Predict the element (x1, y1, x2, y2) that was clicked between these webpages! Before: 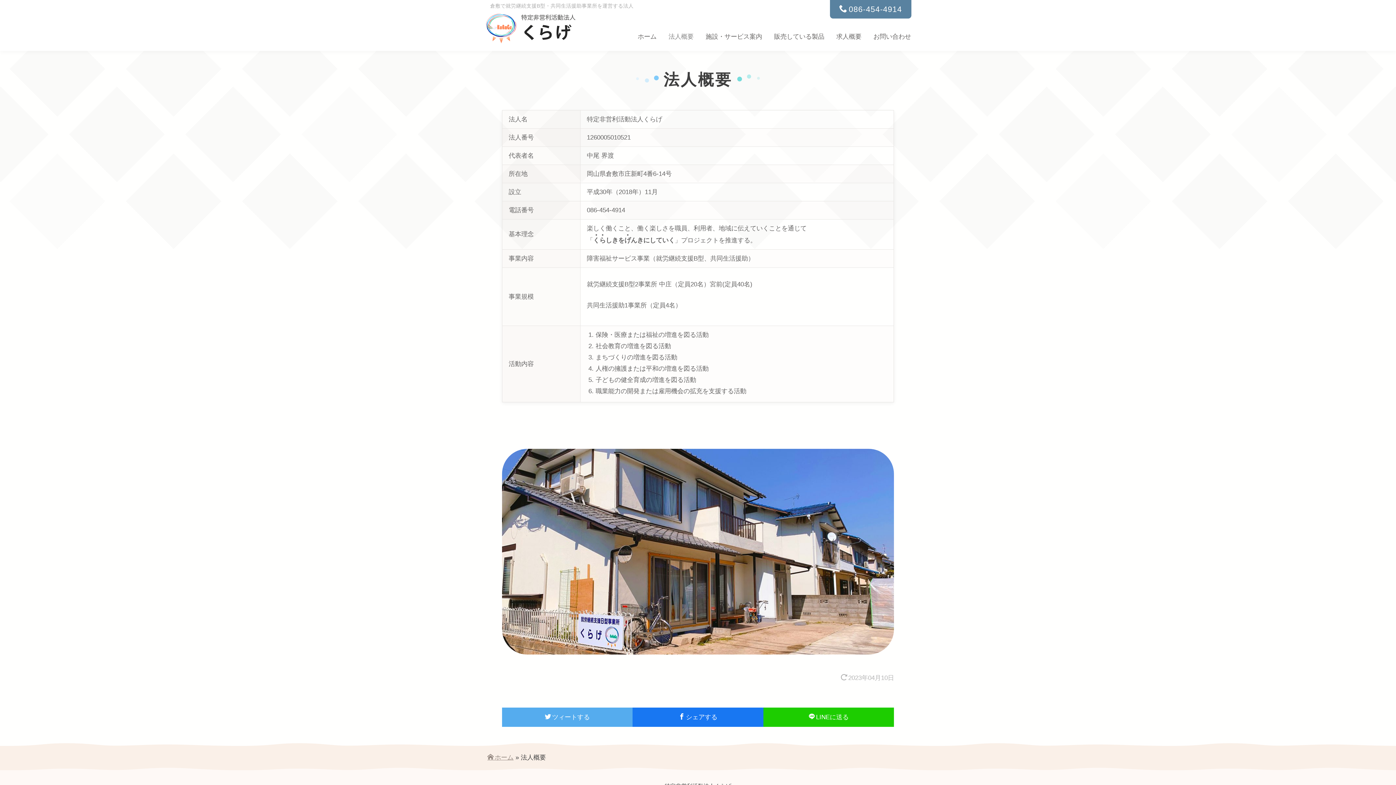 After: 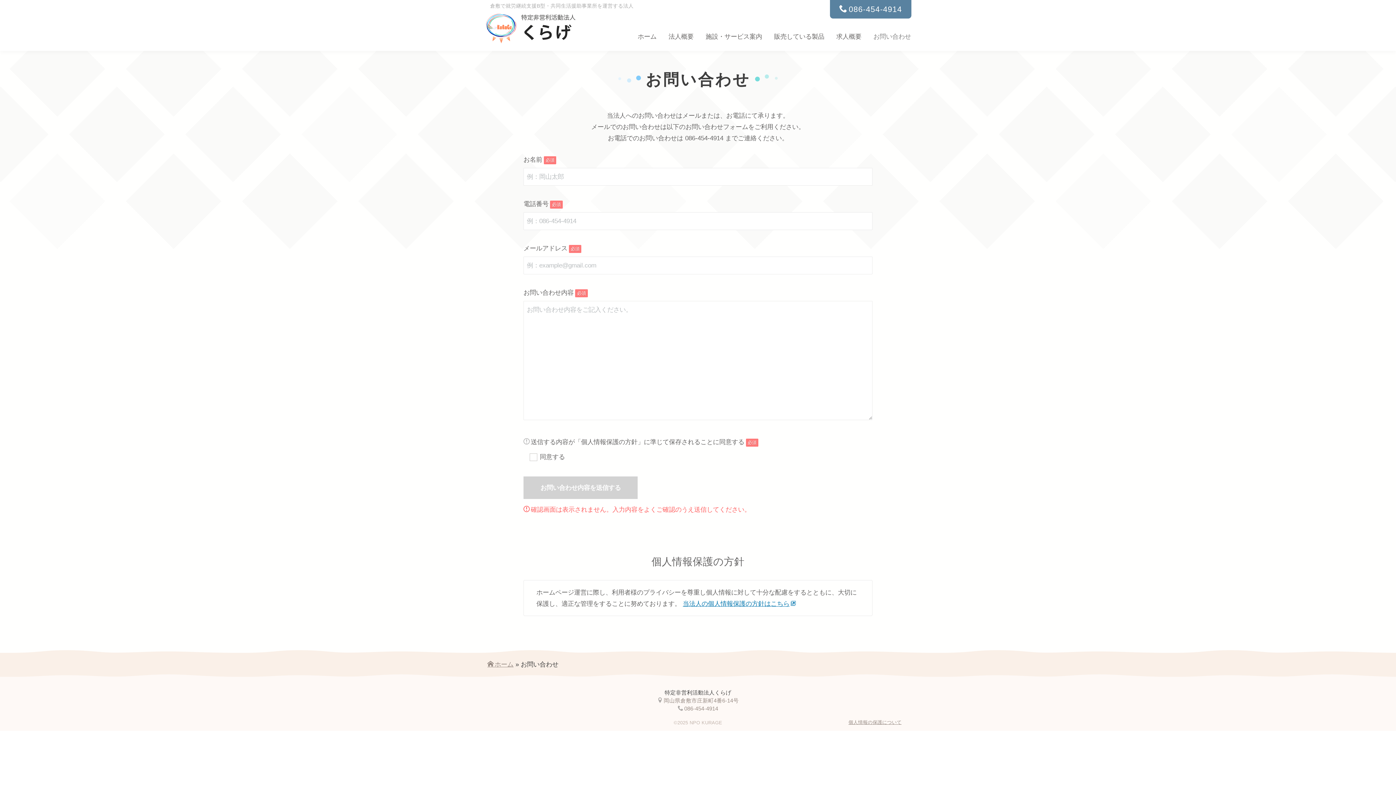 Action: bbox: (873, 32, 911, 40) label: お問い合わせ